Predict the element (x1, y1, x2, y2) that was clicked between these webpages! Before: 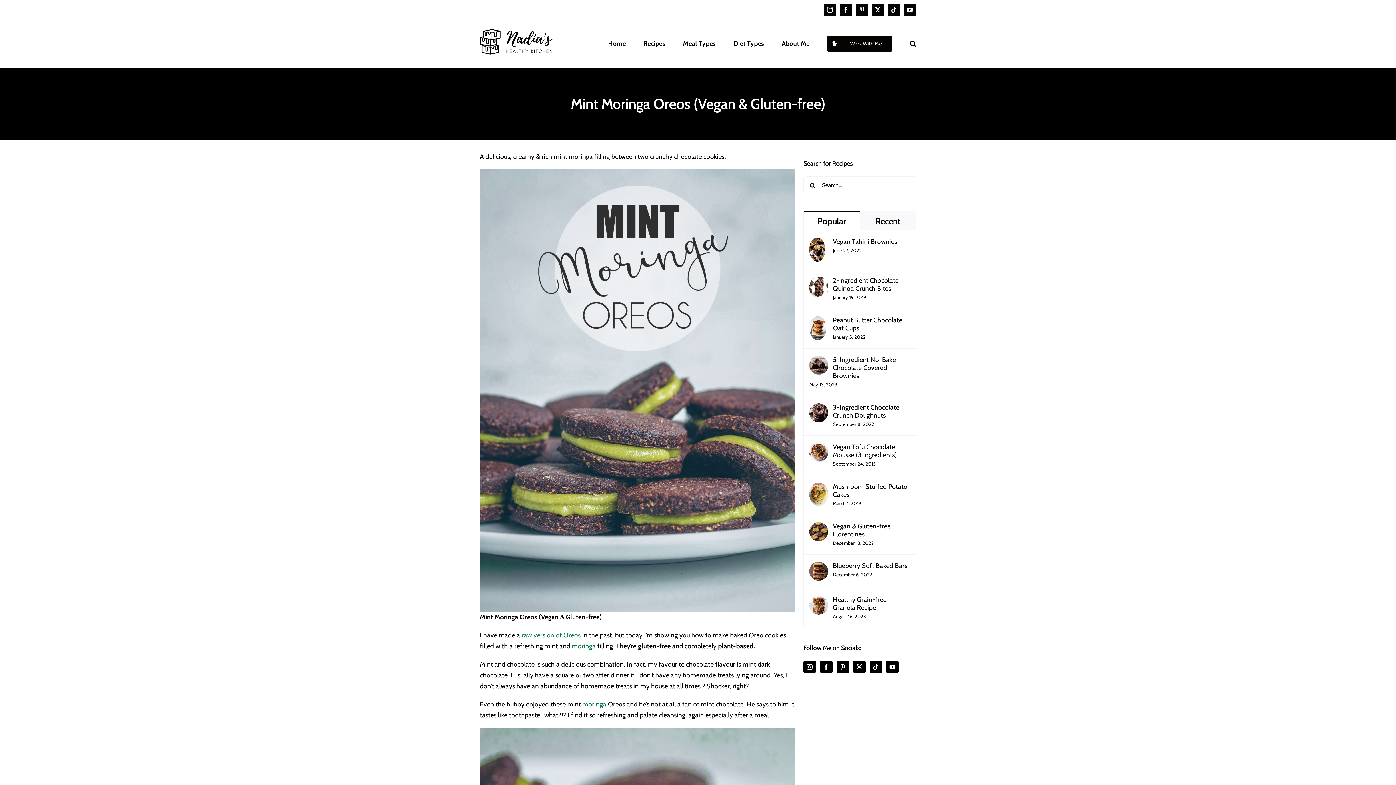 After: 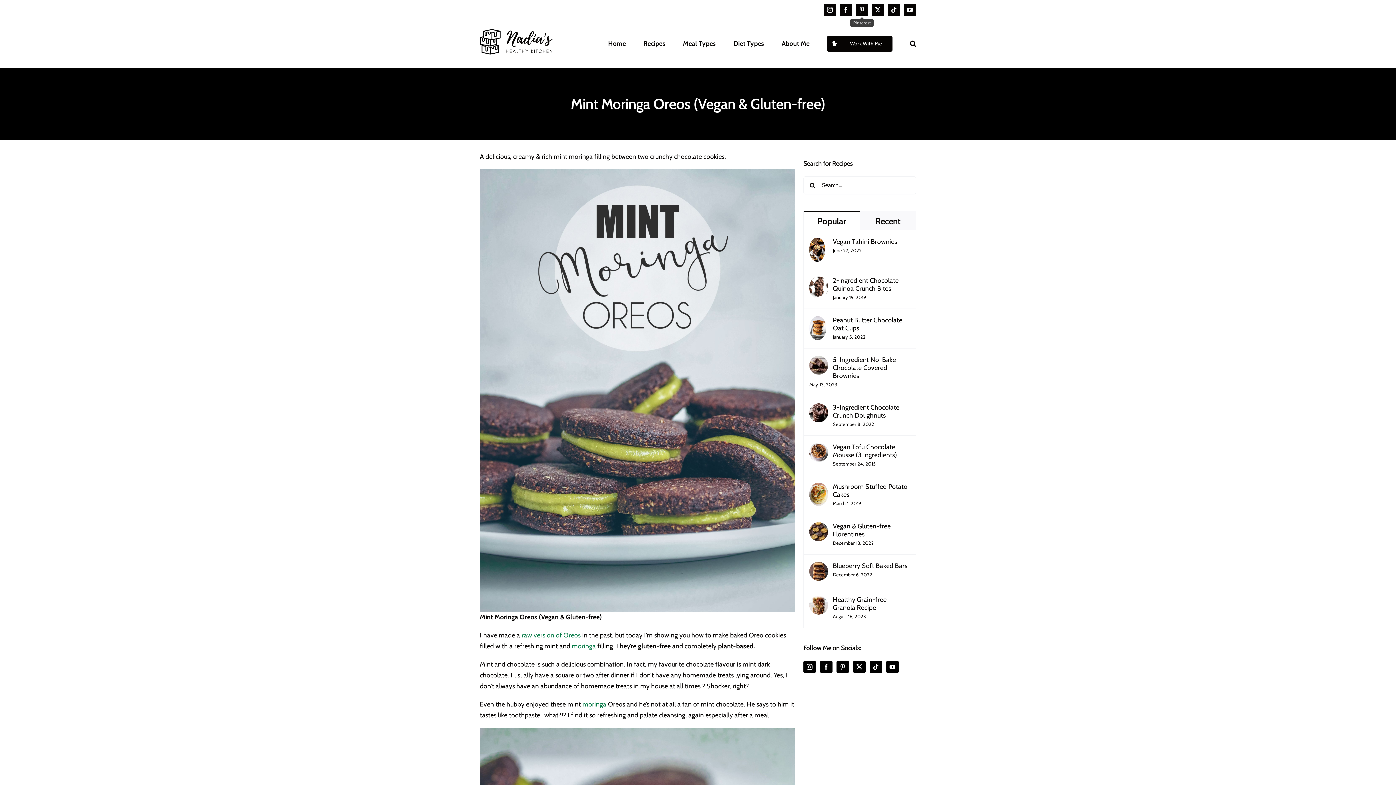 Action: label: Pinterest bbox: (856, 3, 868, 16)